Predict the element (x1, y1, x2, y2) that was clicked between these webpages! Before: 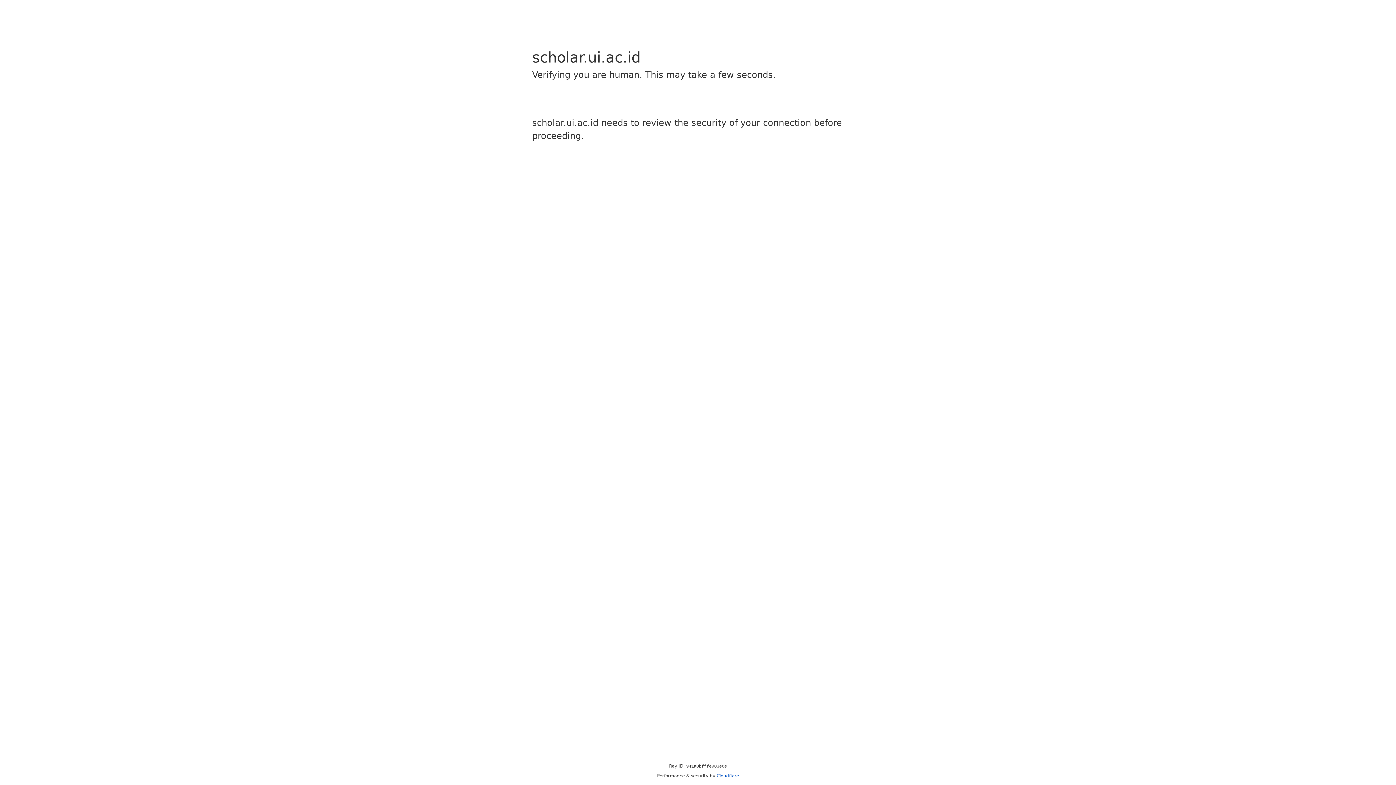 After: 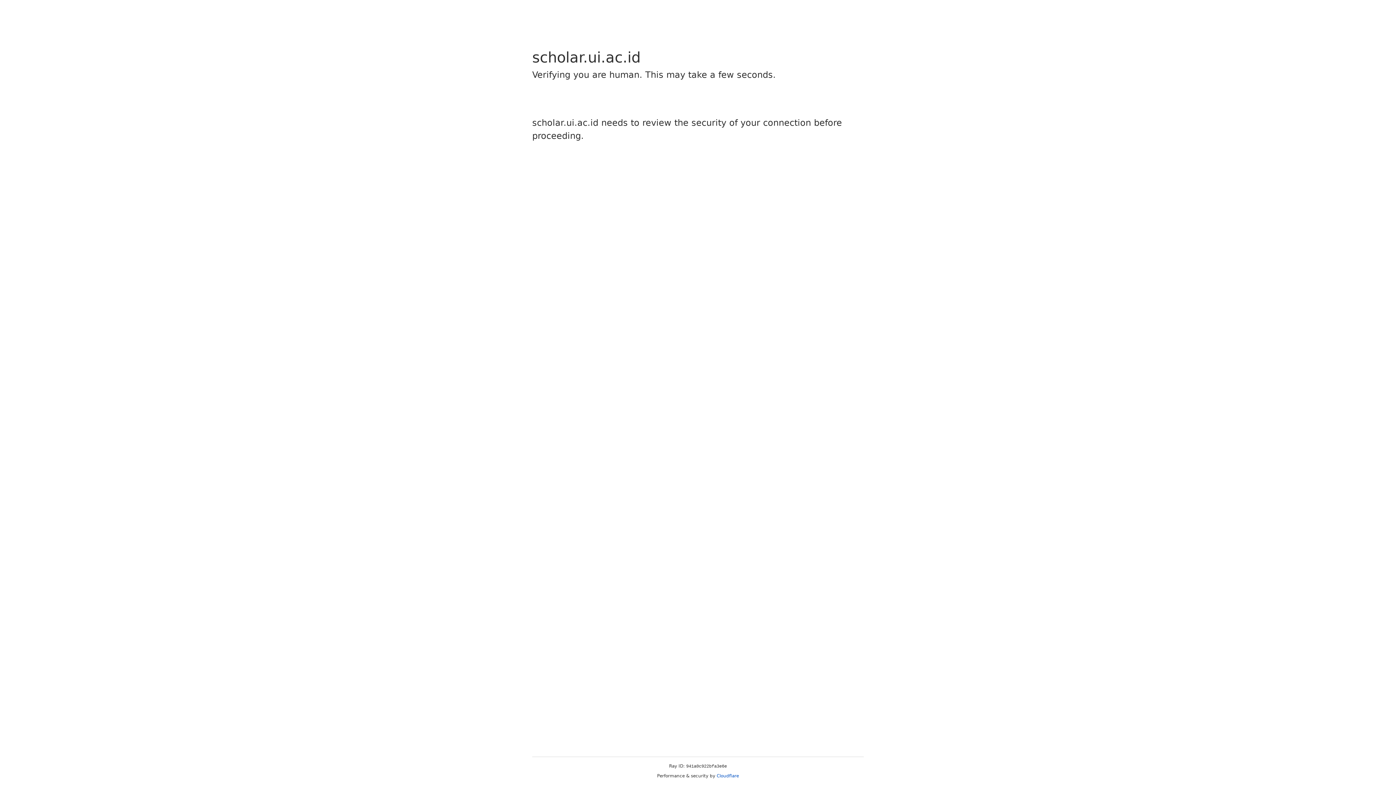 Action: label: Cloudflare bbox: (716, 773, 739, 778)